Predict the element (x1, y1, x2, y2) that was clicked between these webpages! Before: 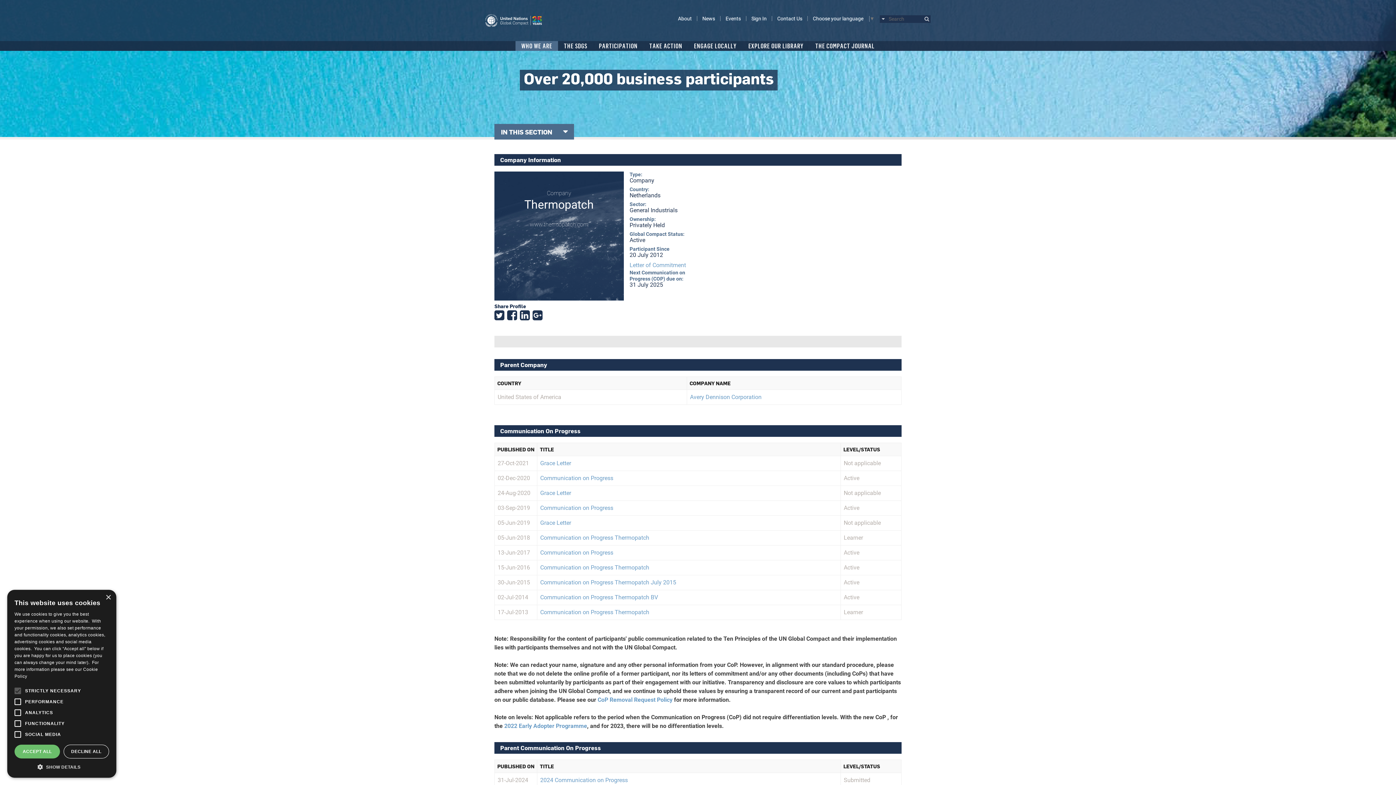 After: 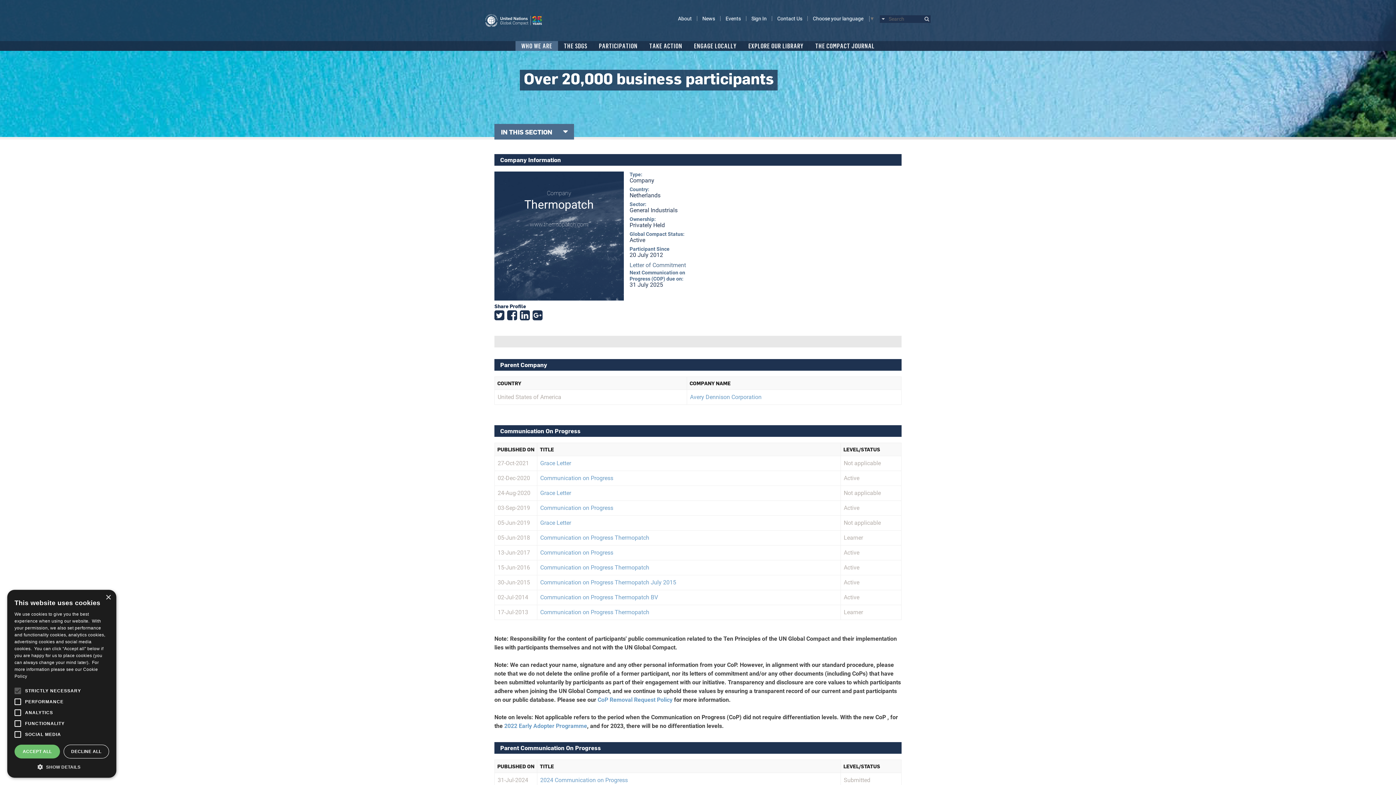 Action: label: Letter of Commitment bbox: (629, 261, 686, 268)